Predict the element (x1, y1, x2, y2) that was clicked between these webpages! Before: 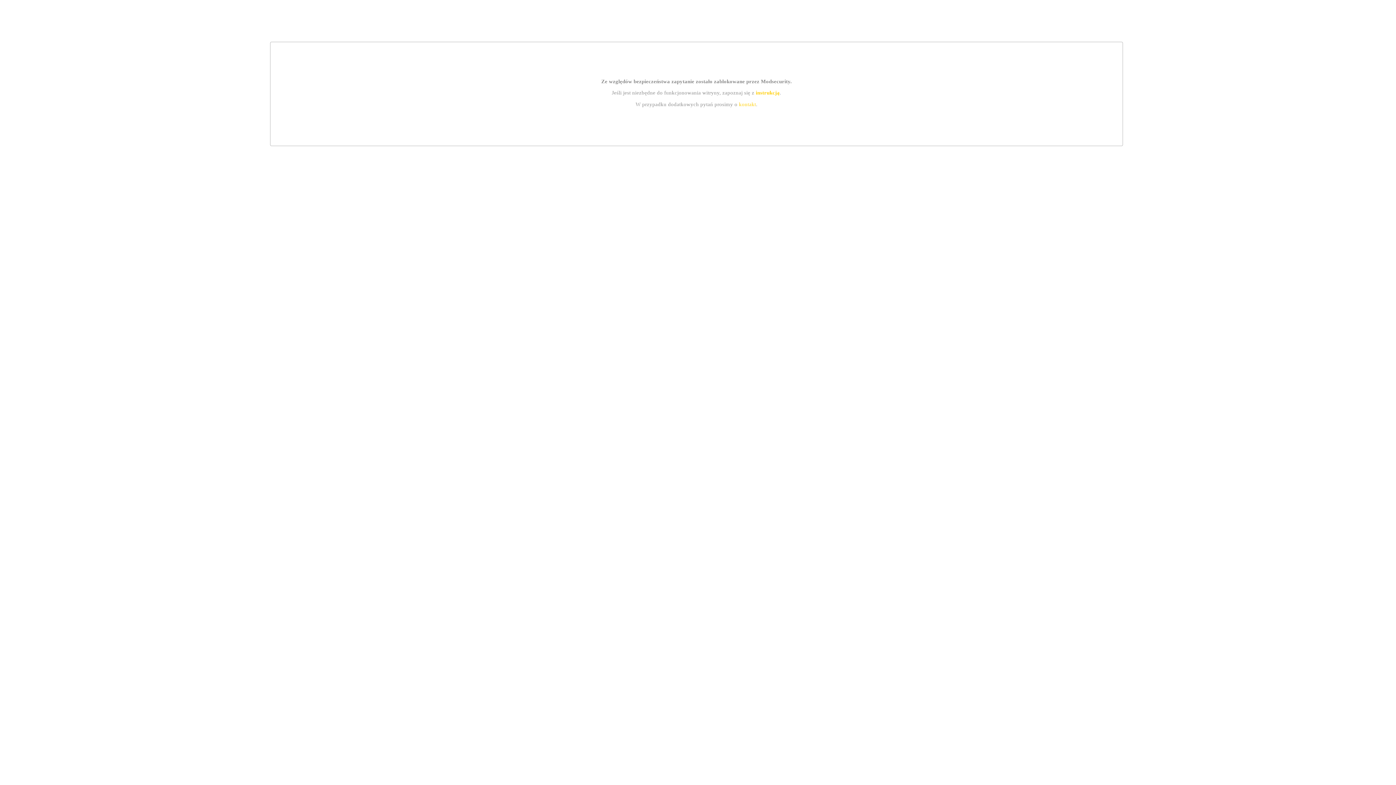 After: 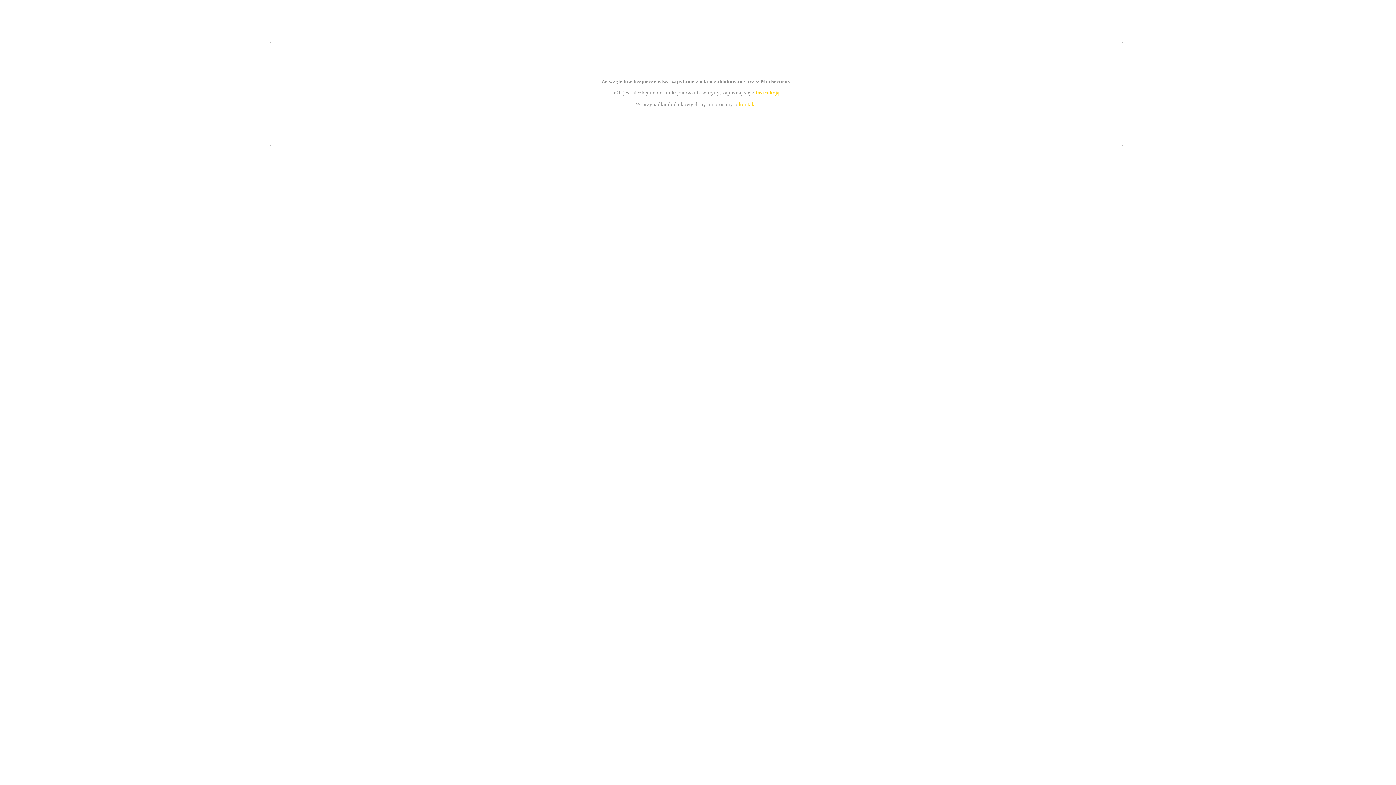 Action: bbox: (755, 89, 779, 95) label: instrukcją